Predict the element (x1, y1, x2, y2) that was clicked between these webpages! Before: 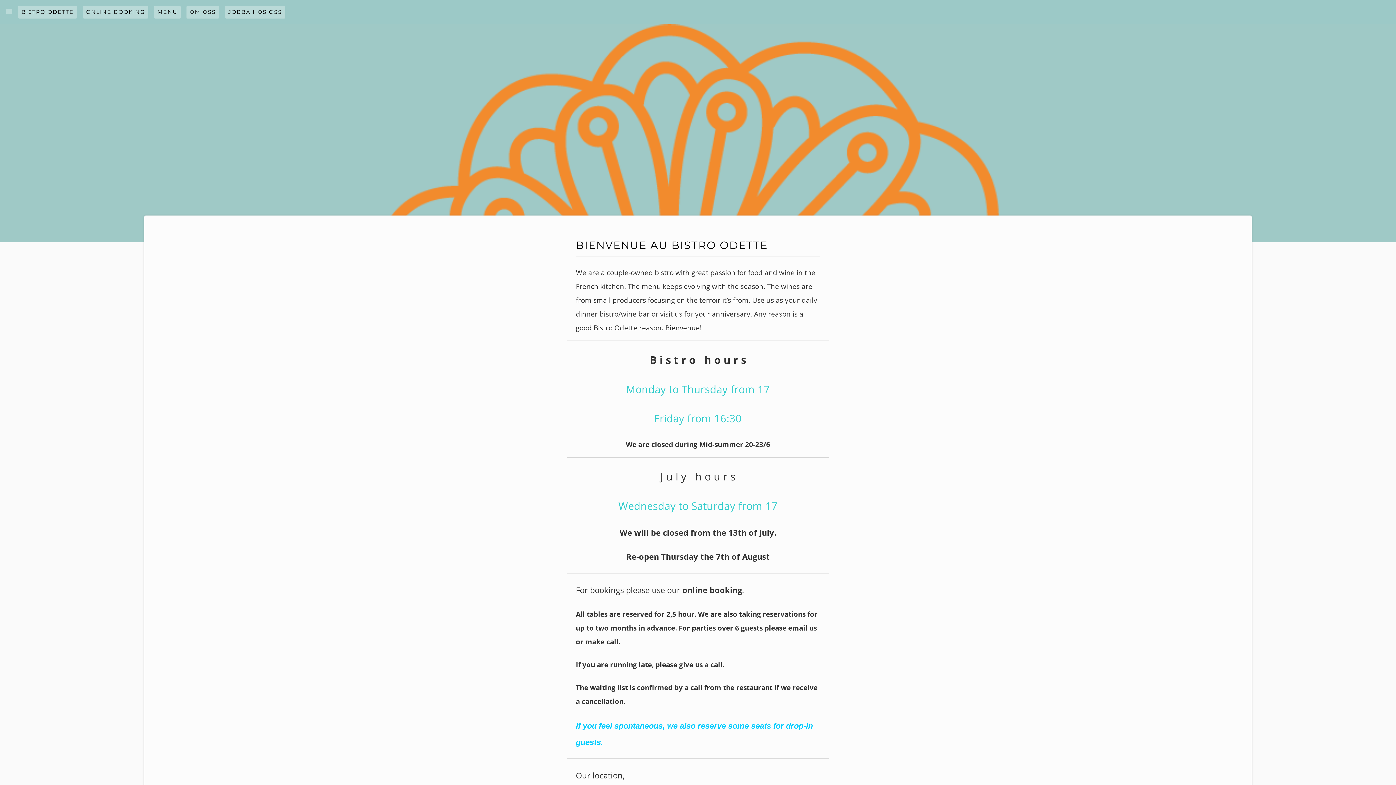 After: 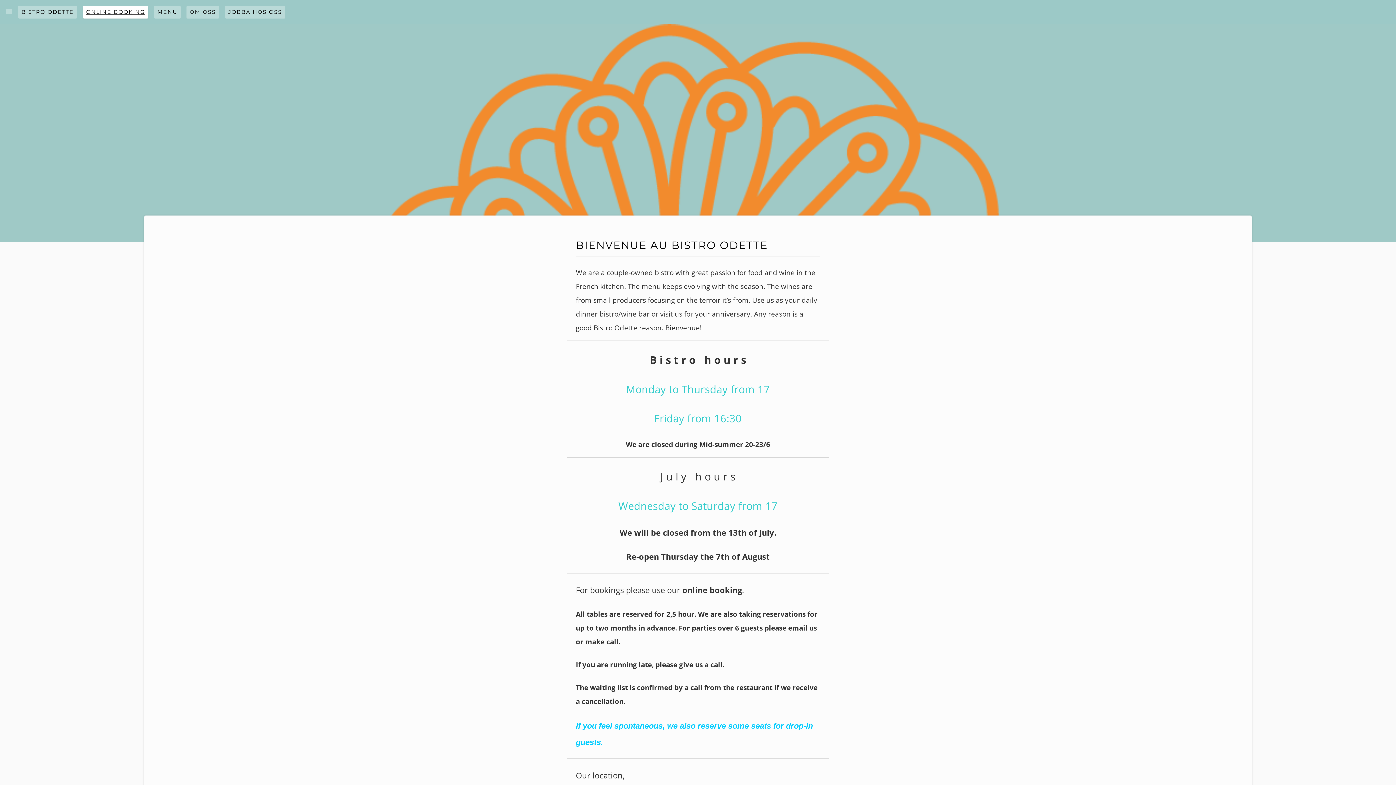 Action: bbox: (82, 5, 148, 18) label: ONLINE BOOKING